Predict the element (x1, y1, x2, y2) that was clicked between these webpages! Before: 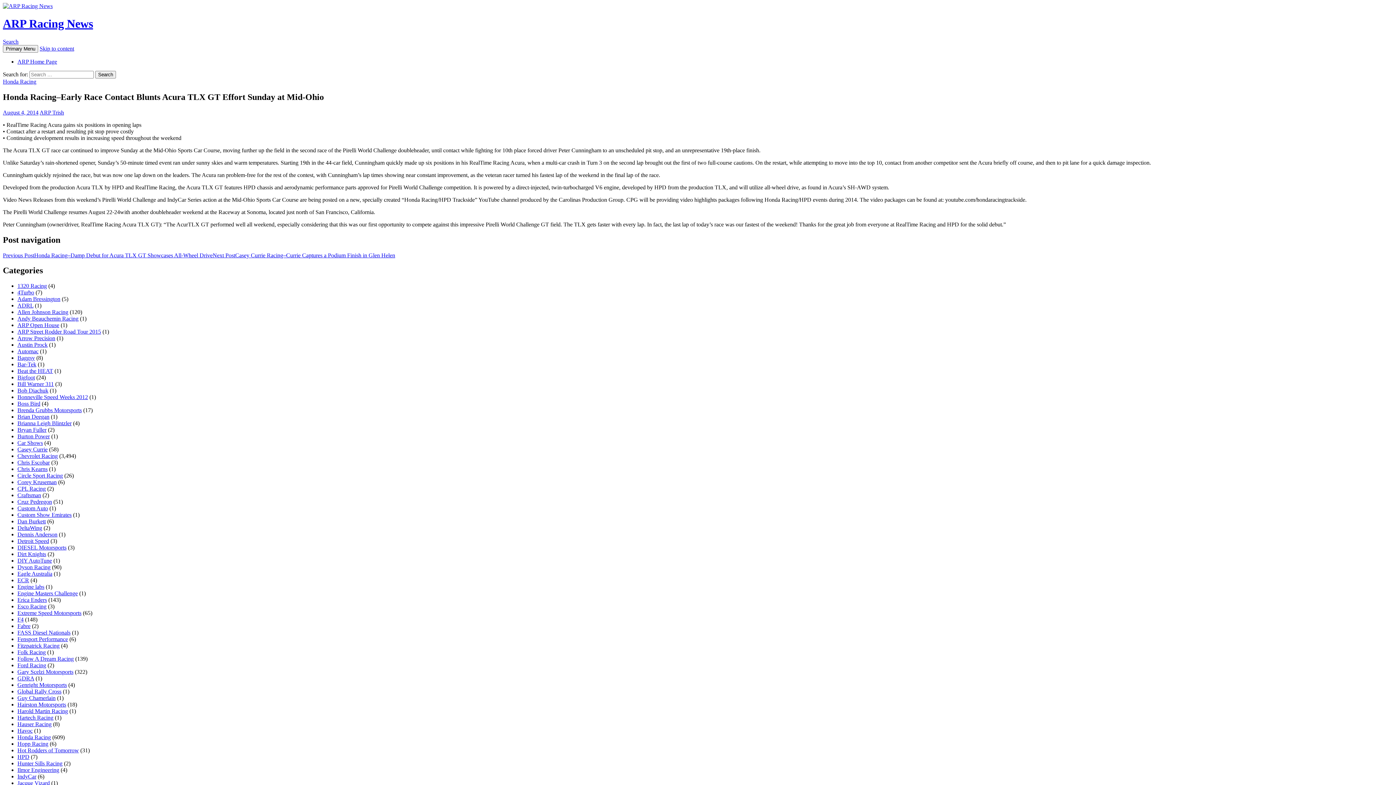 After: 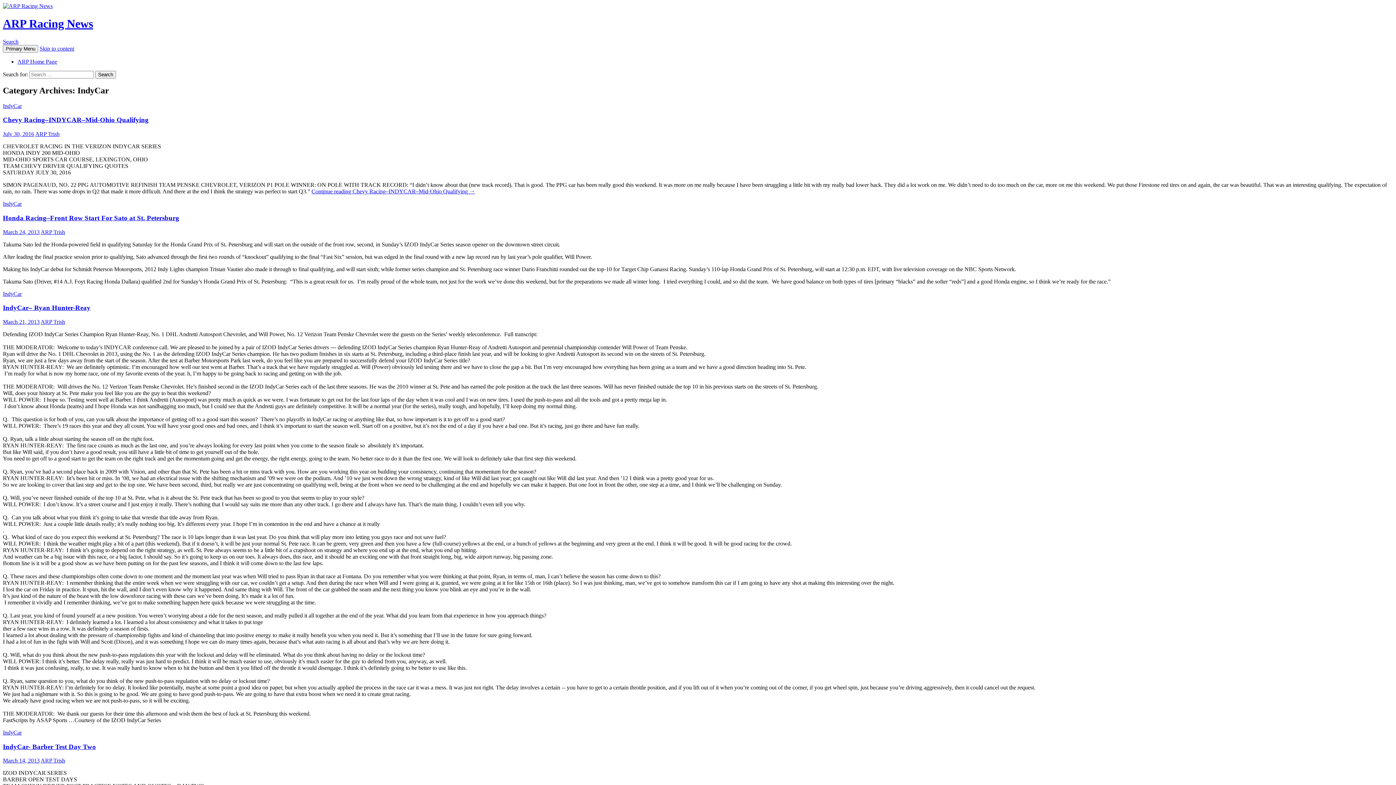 Action: bbox: (17, 773, 36, 780) label: IndyCar